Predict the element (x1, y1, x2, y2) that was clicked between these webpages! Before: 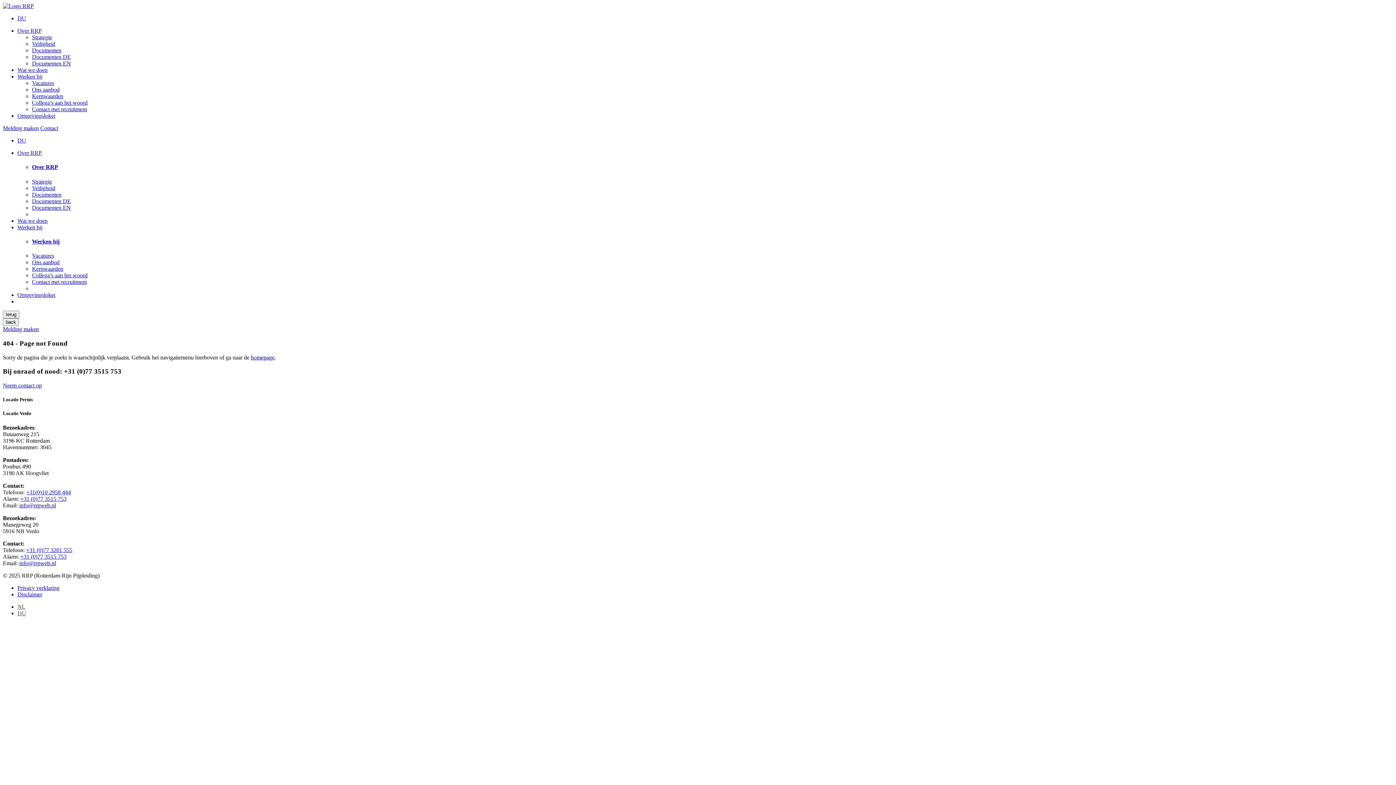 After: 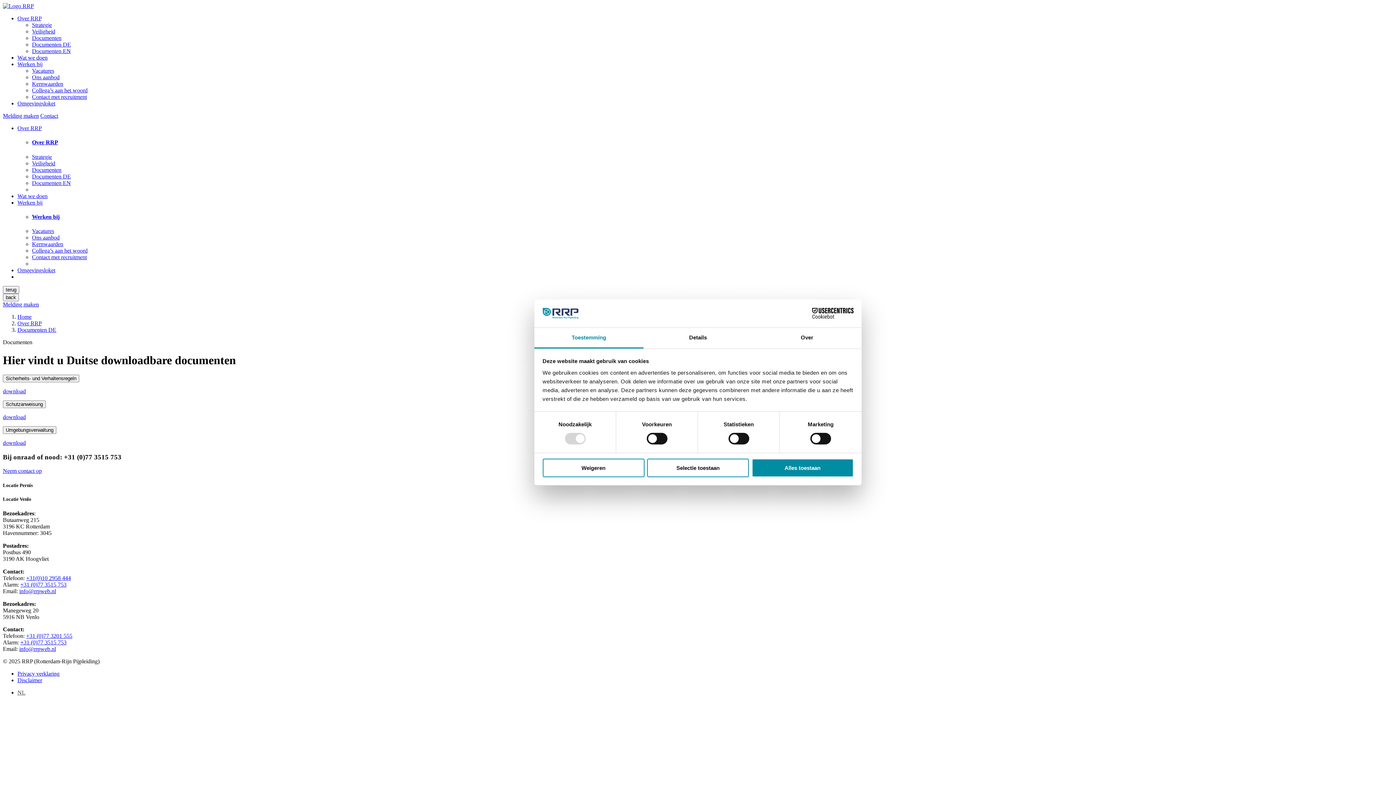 Action: label: Documenten DE bbox: (32, 198, 70, 204)